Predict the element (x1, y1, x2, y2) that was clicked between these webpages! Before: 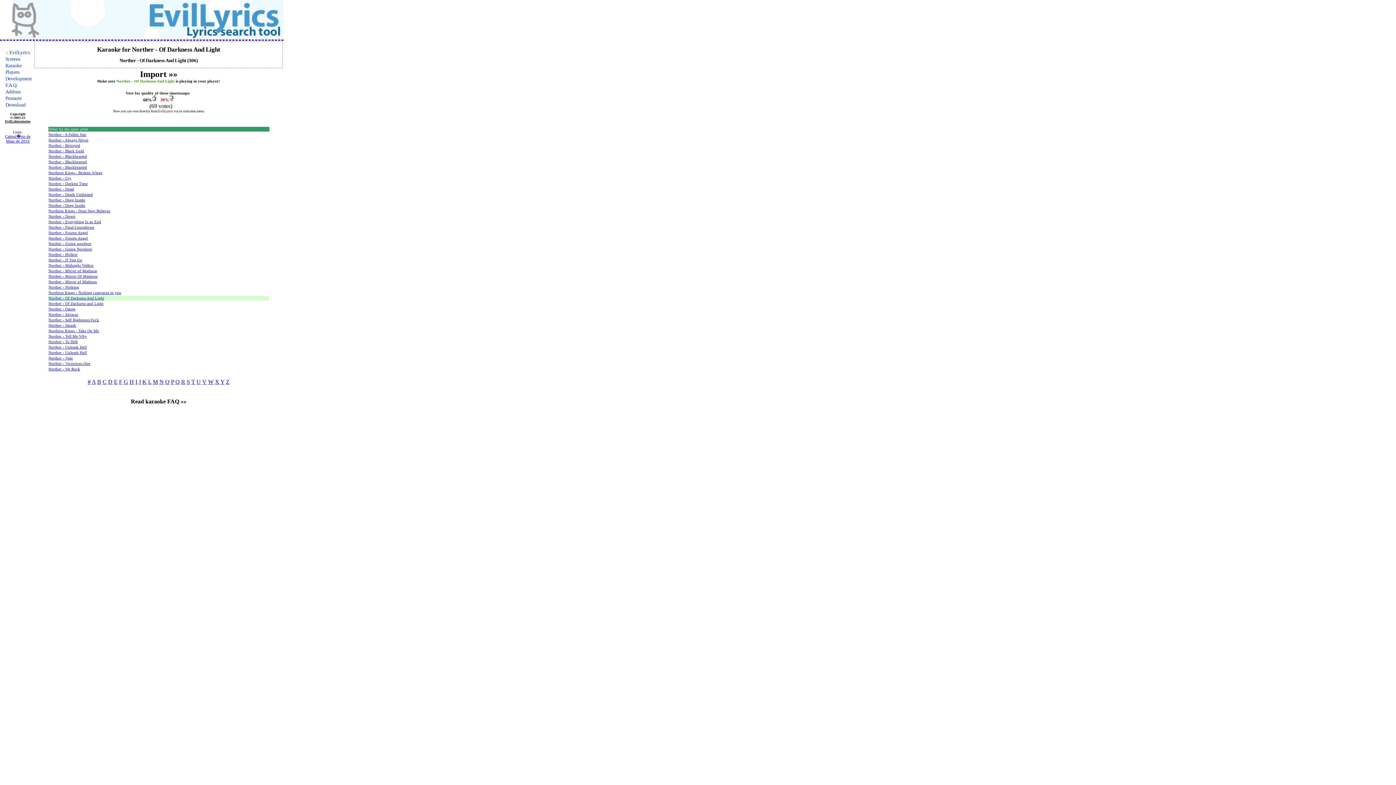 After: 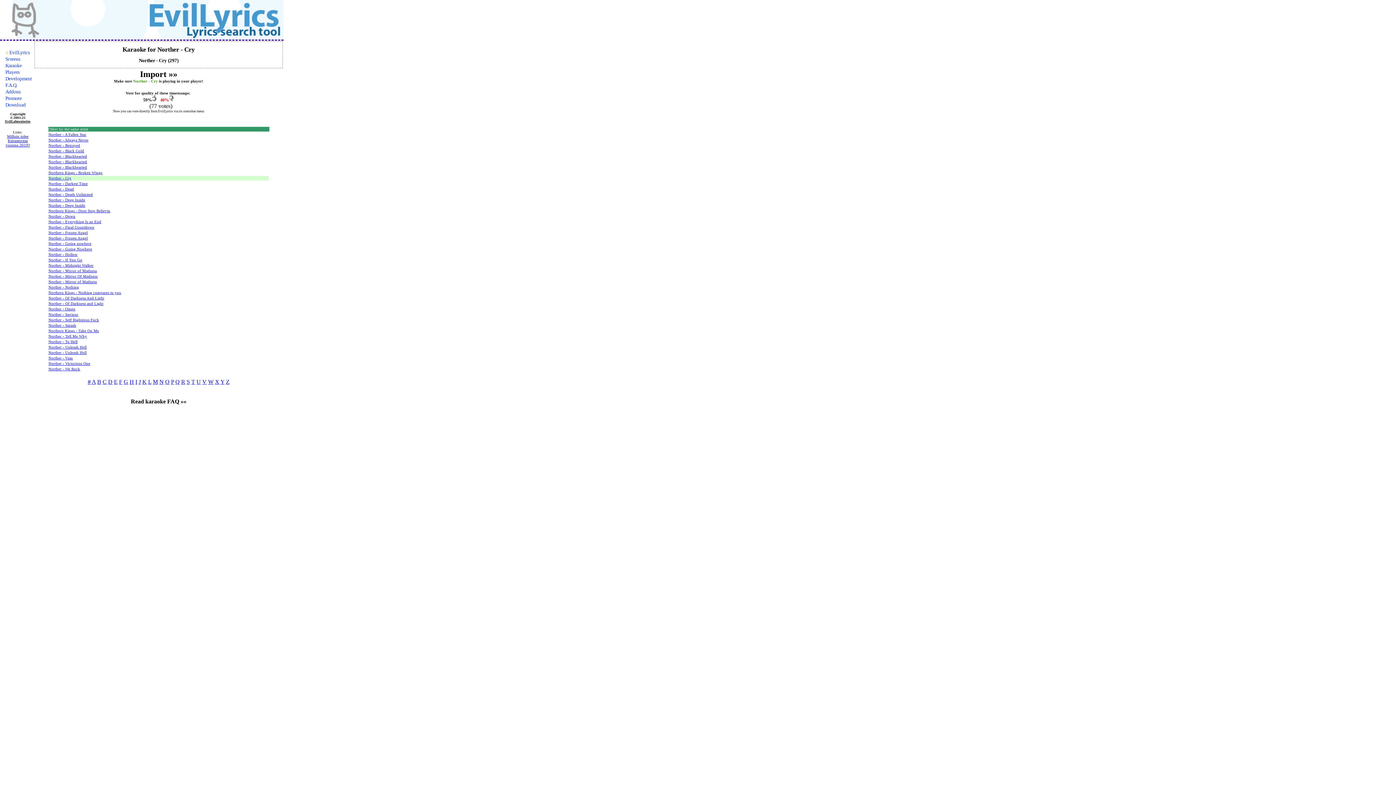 Action: bbox: (48, 176, 71, 180) label: Norther - Cry